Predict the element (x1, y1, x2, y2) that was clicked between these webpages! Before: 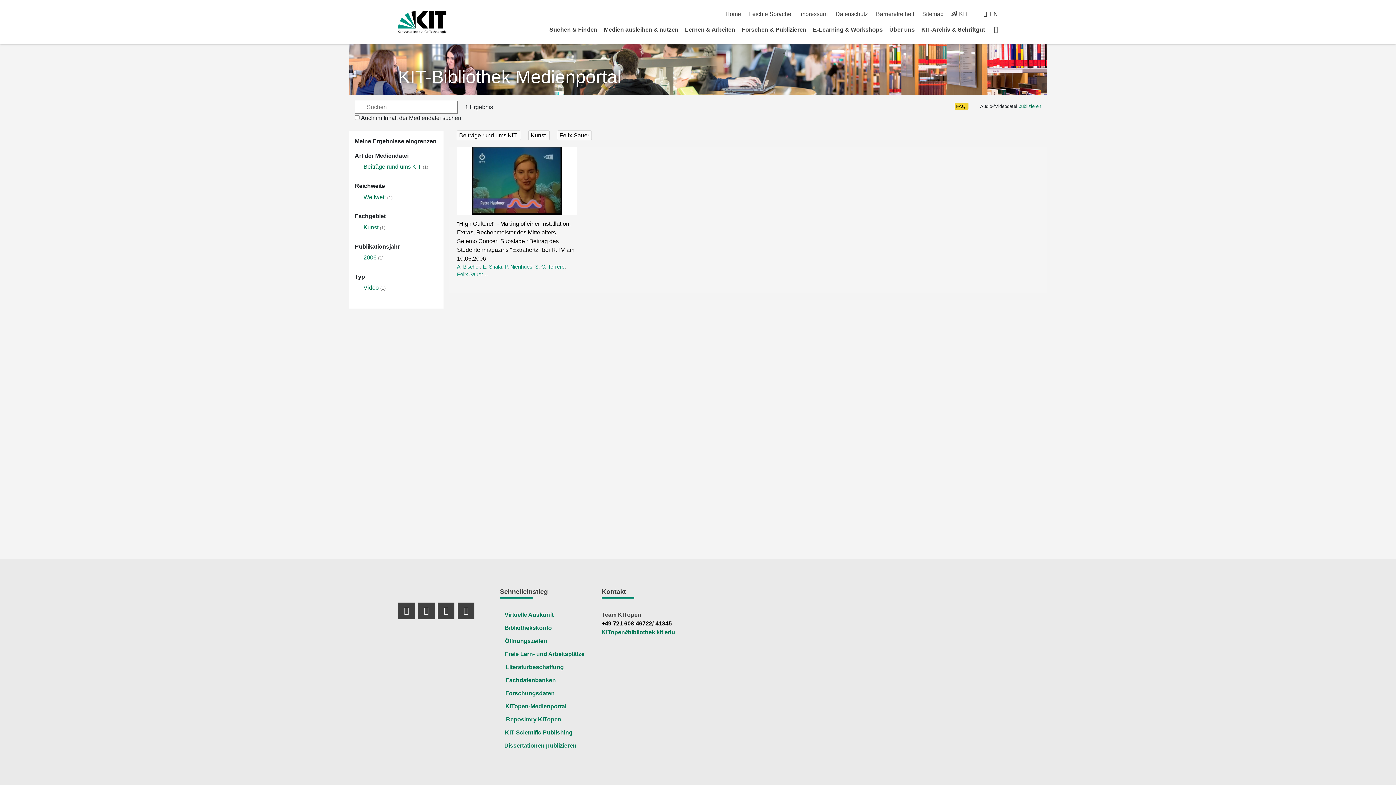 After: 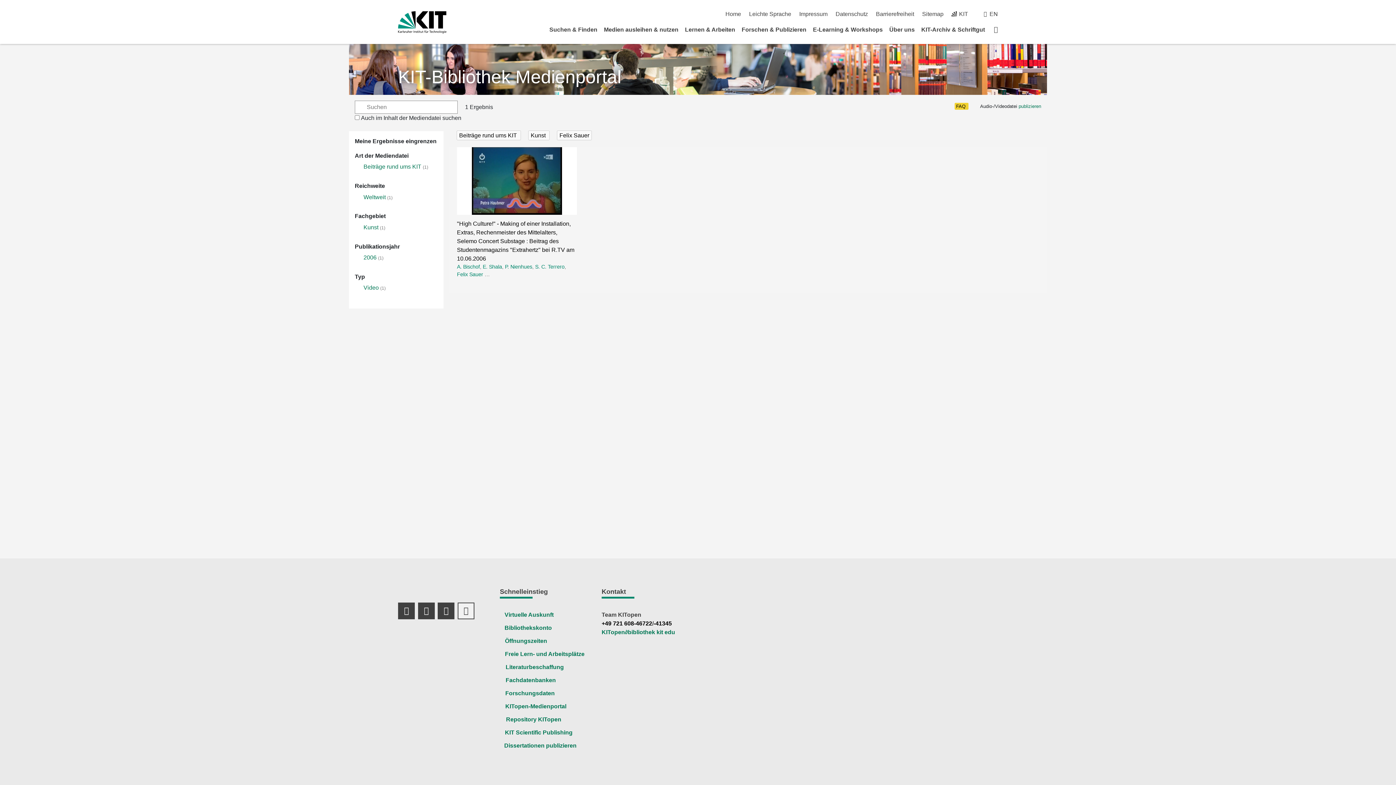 Action: label: TikTok Profil bbox: (457, 602, 474, 619)